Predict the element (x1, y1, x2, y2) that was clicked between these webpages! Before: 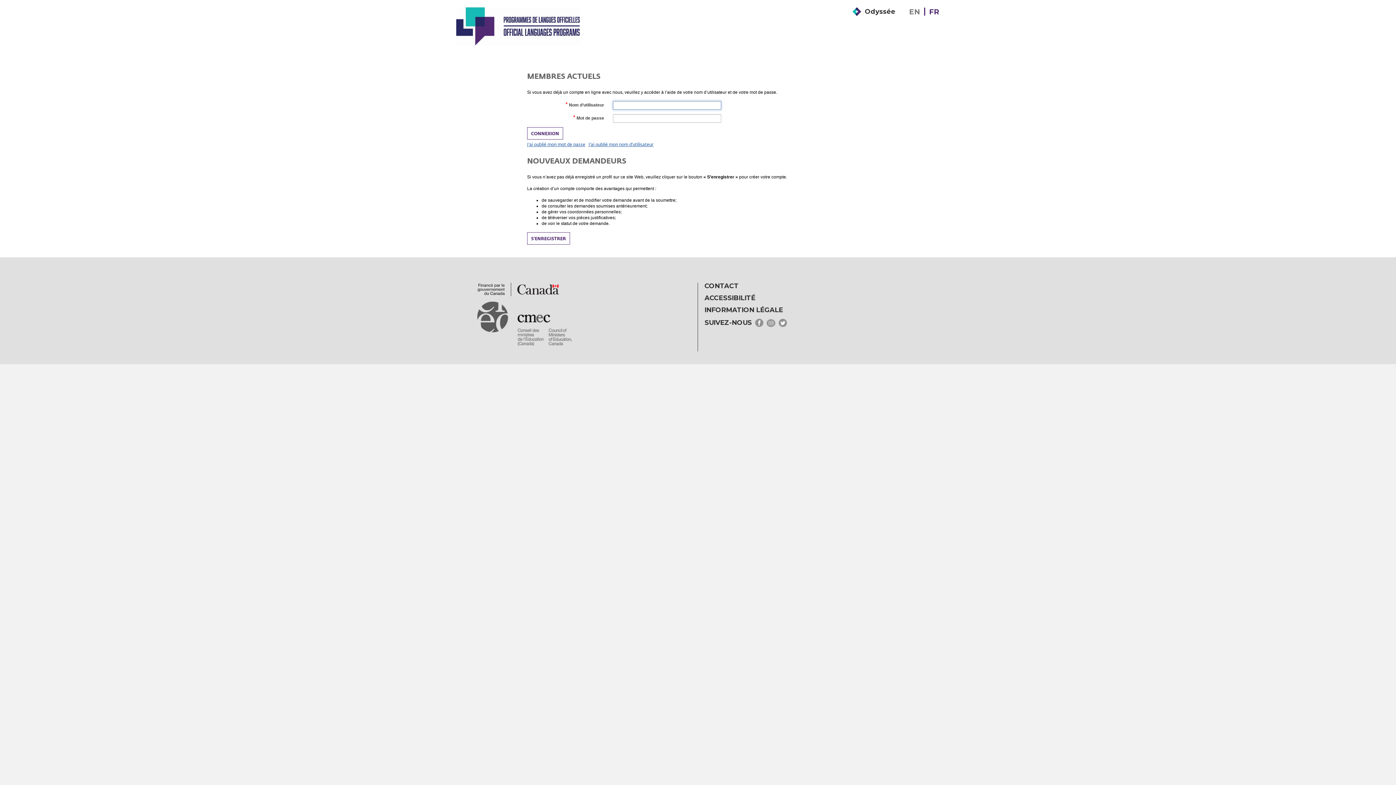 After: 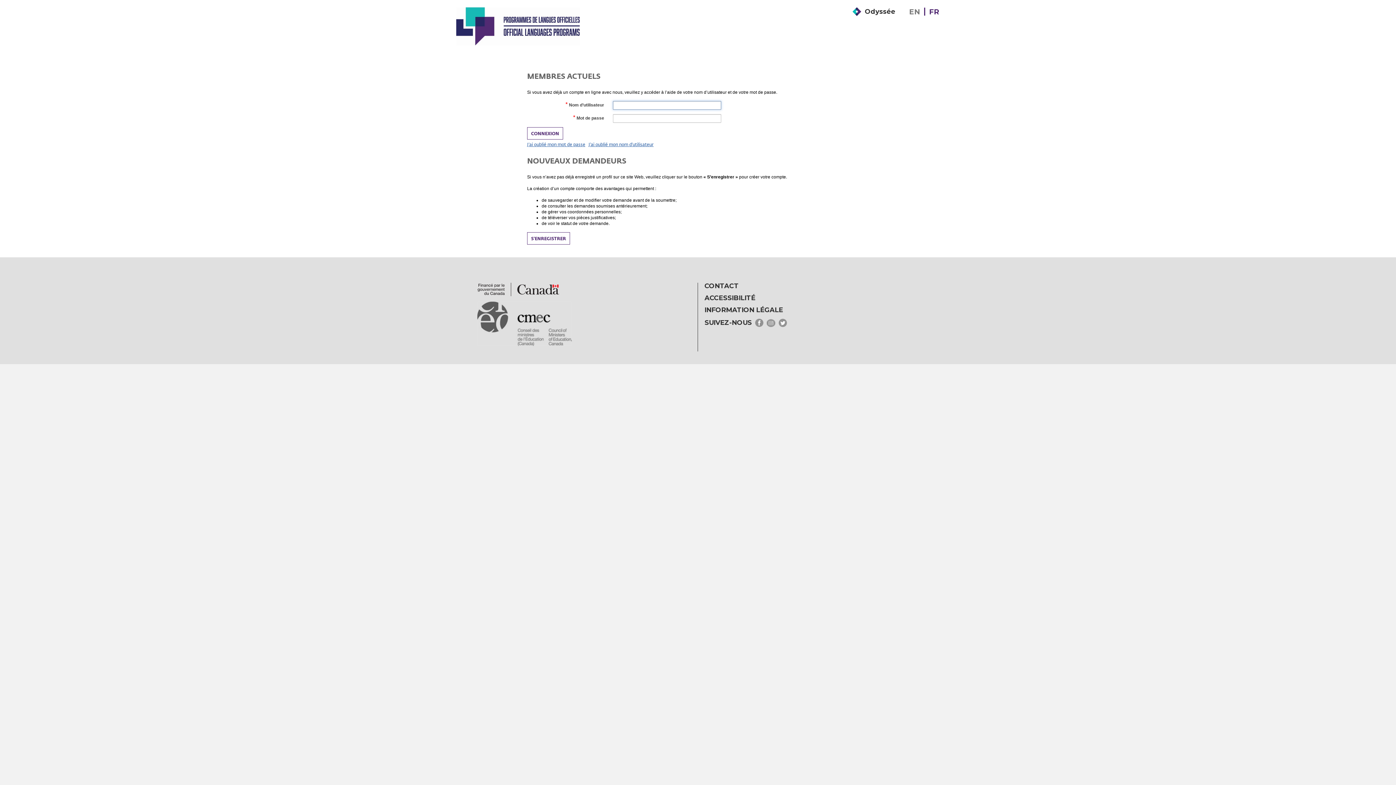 Action: label: FR bbox: (929, 7, 939, 16)